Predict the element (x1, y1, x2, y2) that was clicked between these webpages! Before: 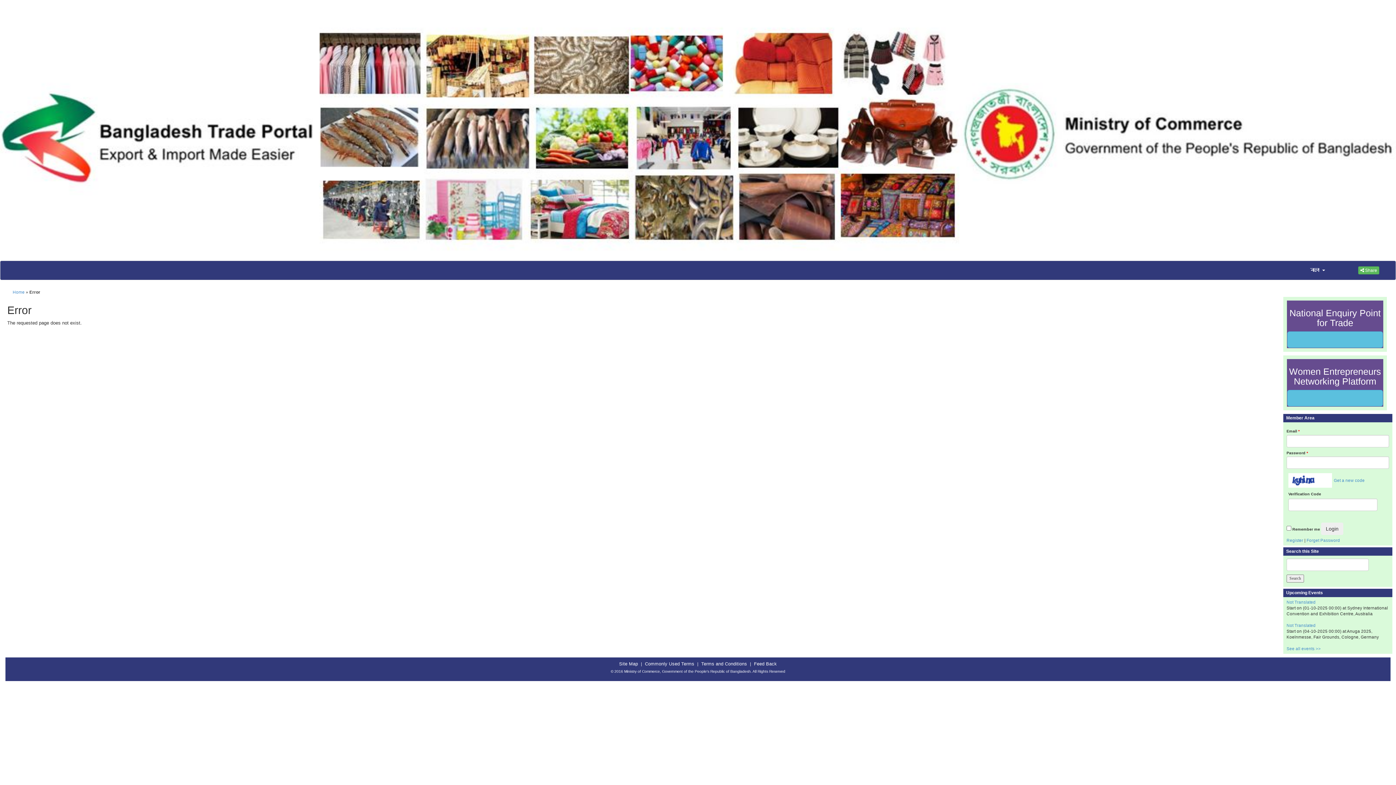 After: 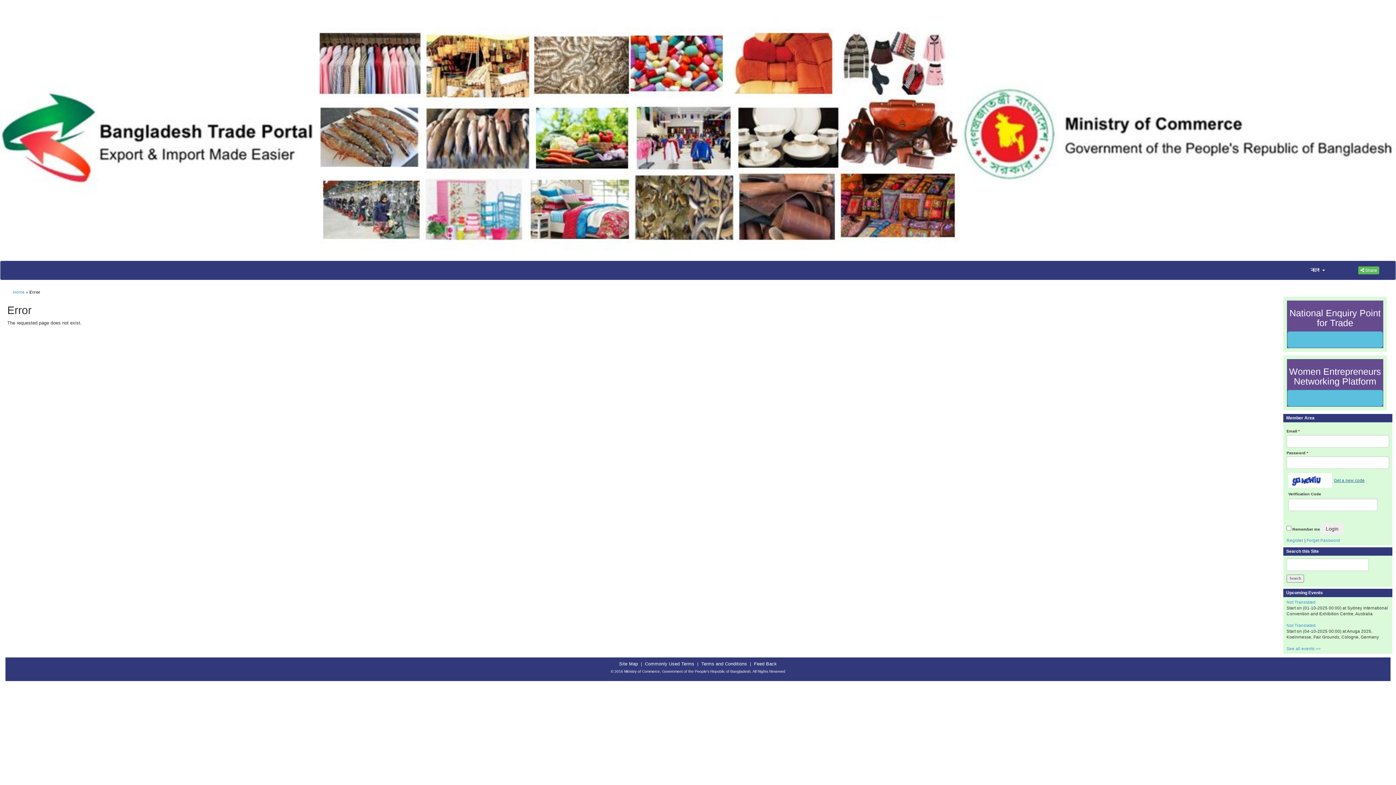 Action: bbox: (1332, 478, 1365, 482) label: Get a new code